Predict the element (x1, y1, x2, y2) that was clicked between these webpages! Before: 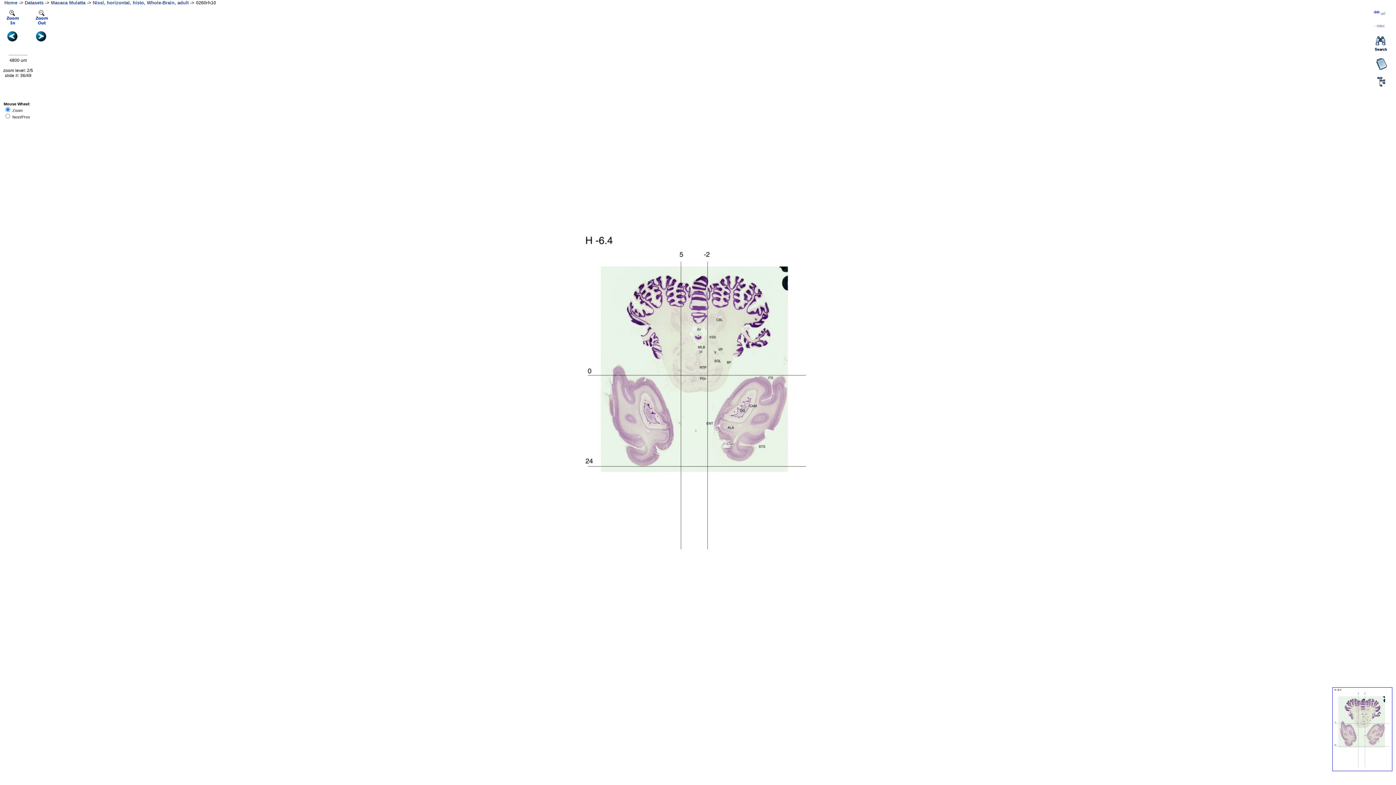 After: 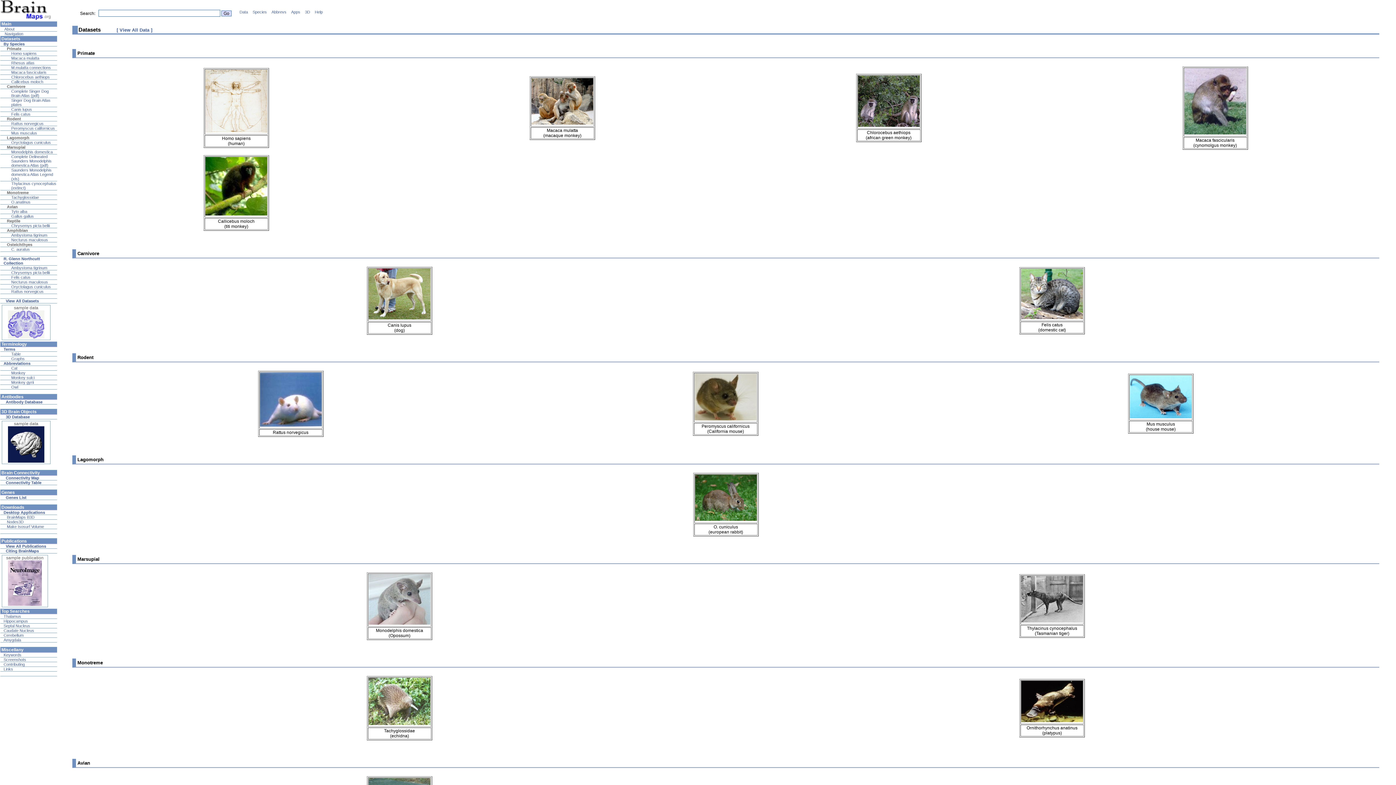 Action: label: Datasets bbox: (24, 0, 43, 5)